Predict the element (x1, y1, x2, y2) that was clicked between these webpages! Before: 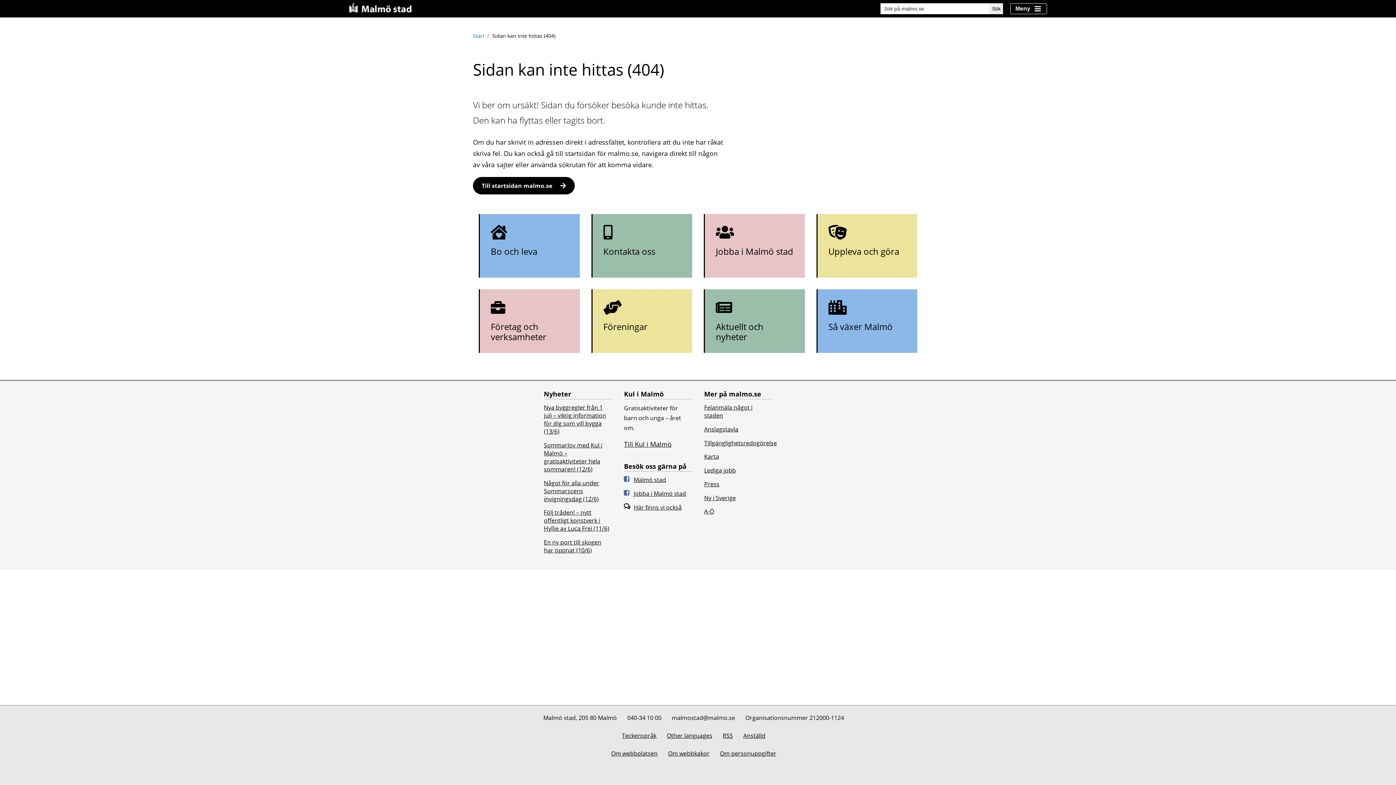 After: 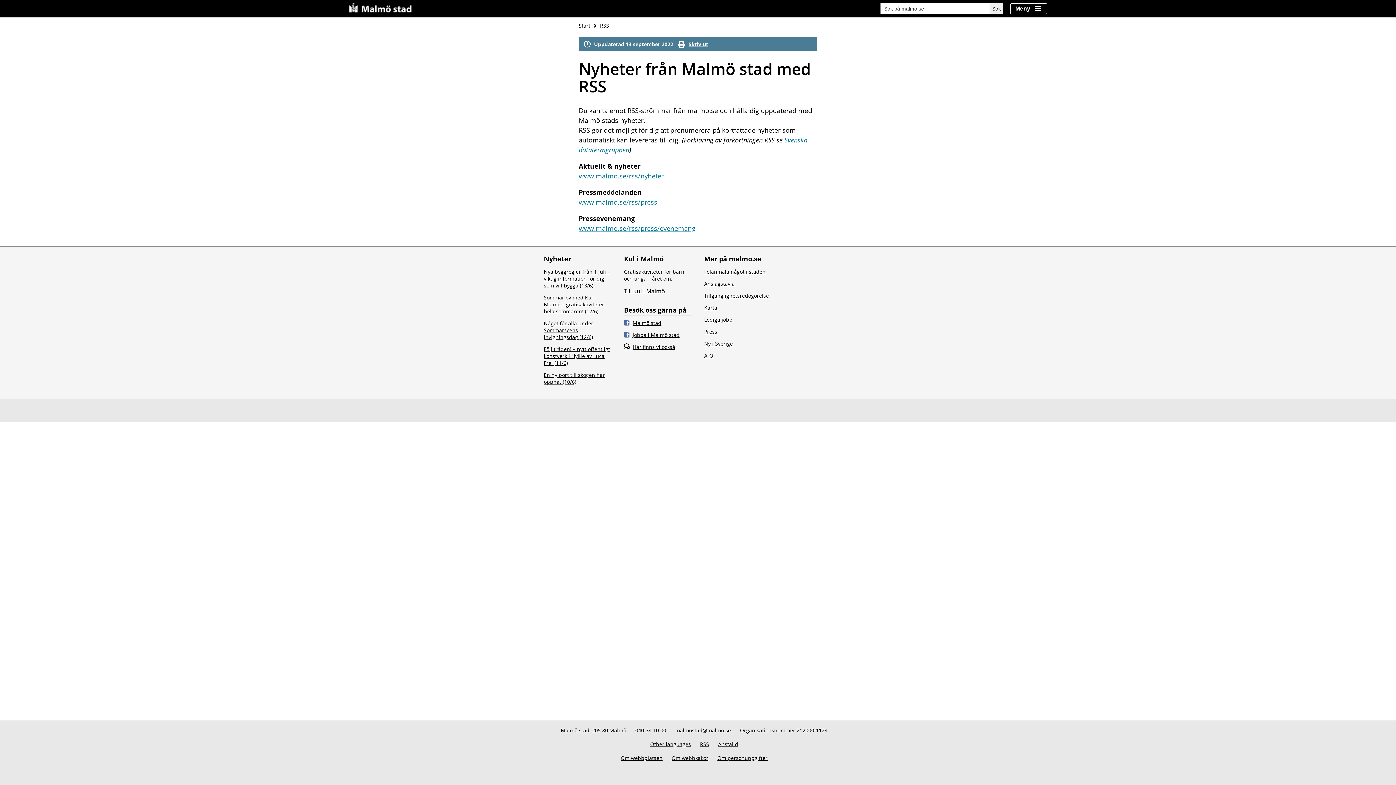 Action: label: RSS bbox: (722, 732, 733, 740)